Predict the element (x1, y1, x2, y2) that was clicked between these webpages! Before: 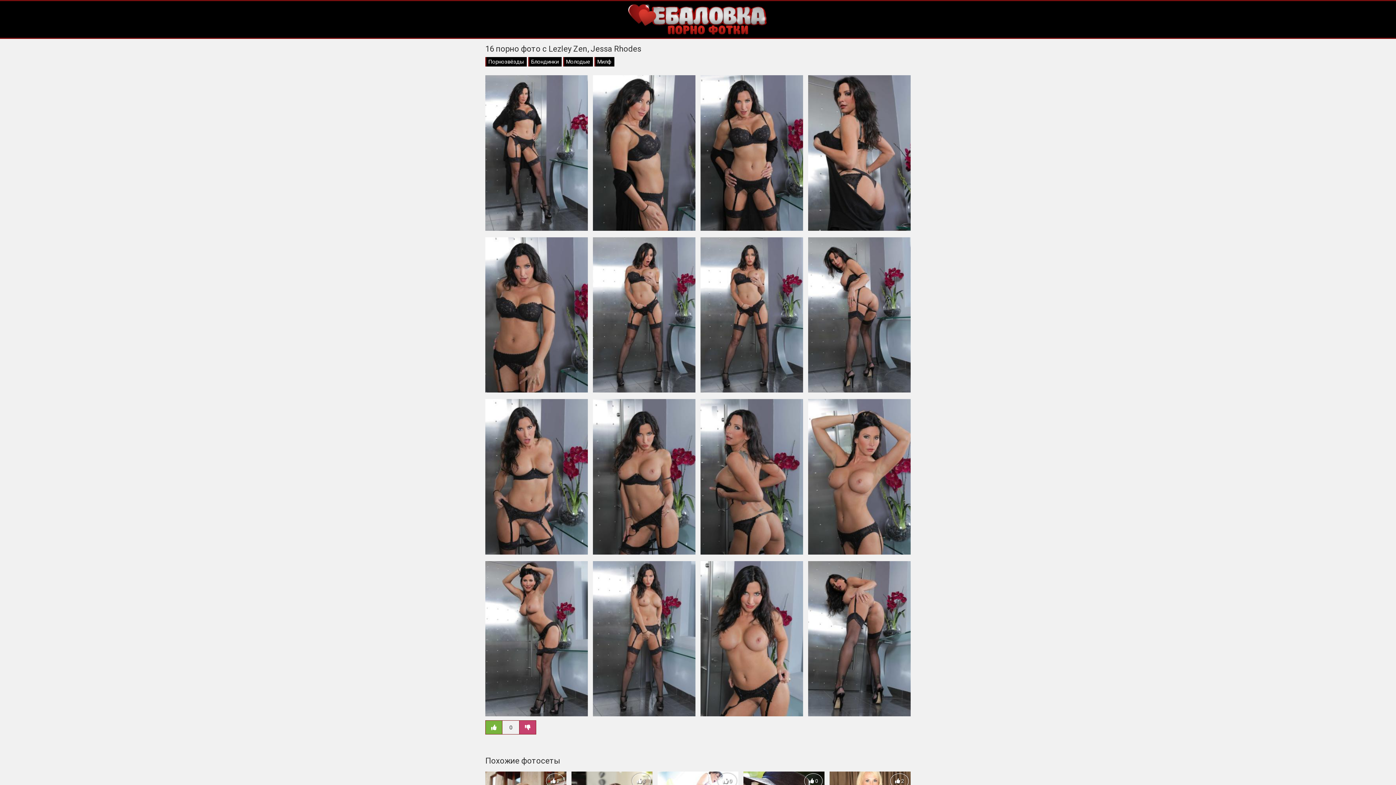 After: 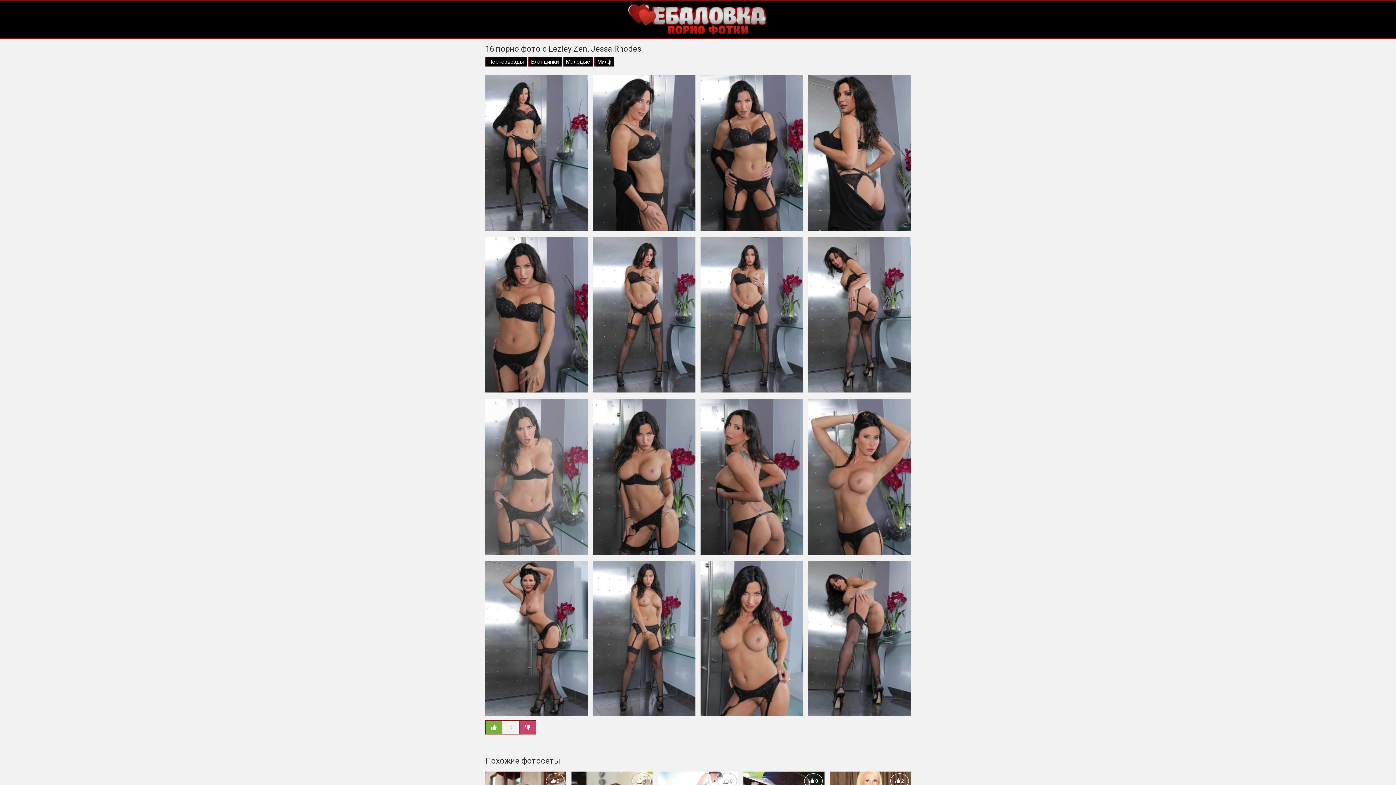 Action: bbox: (485, 399, 588, 556)